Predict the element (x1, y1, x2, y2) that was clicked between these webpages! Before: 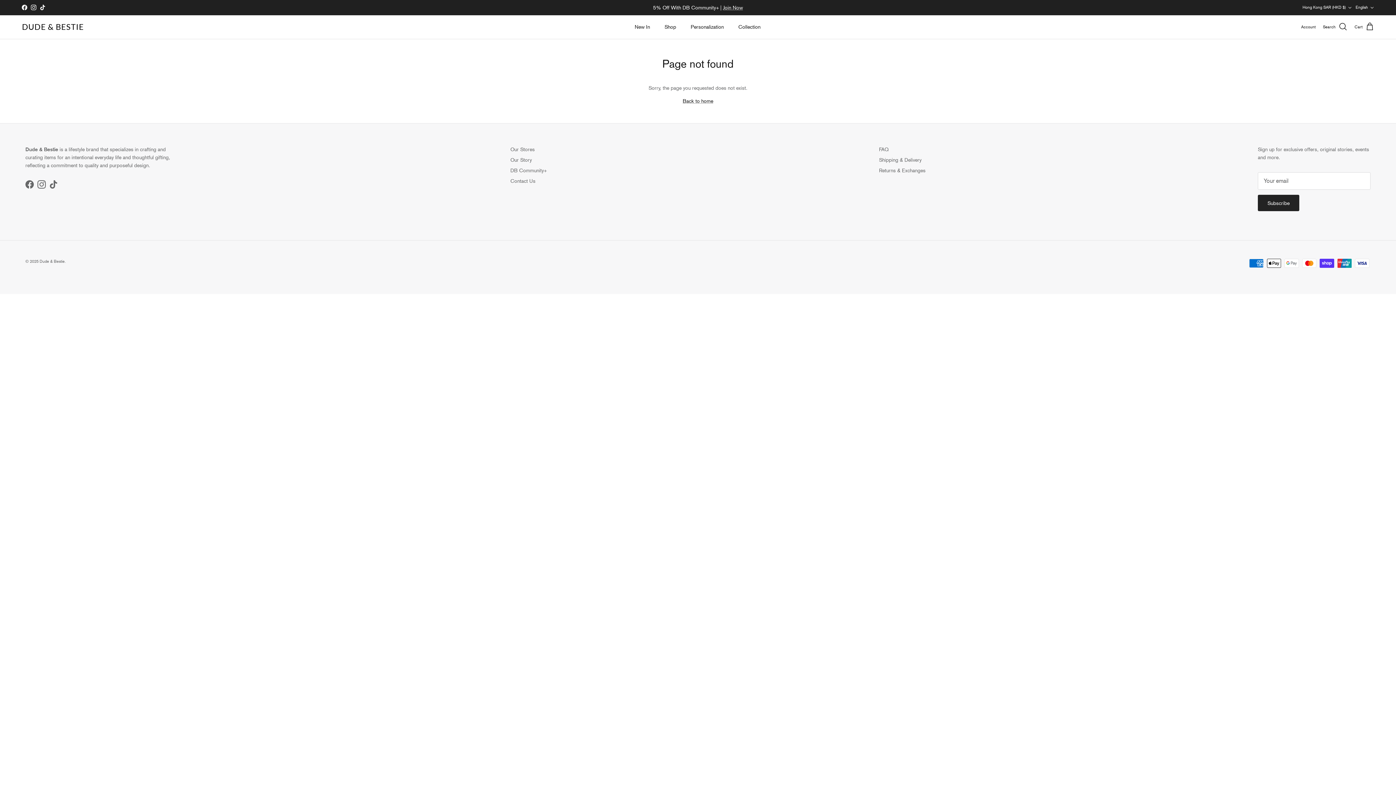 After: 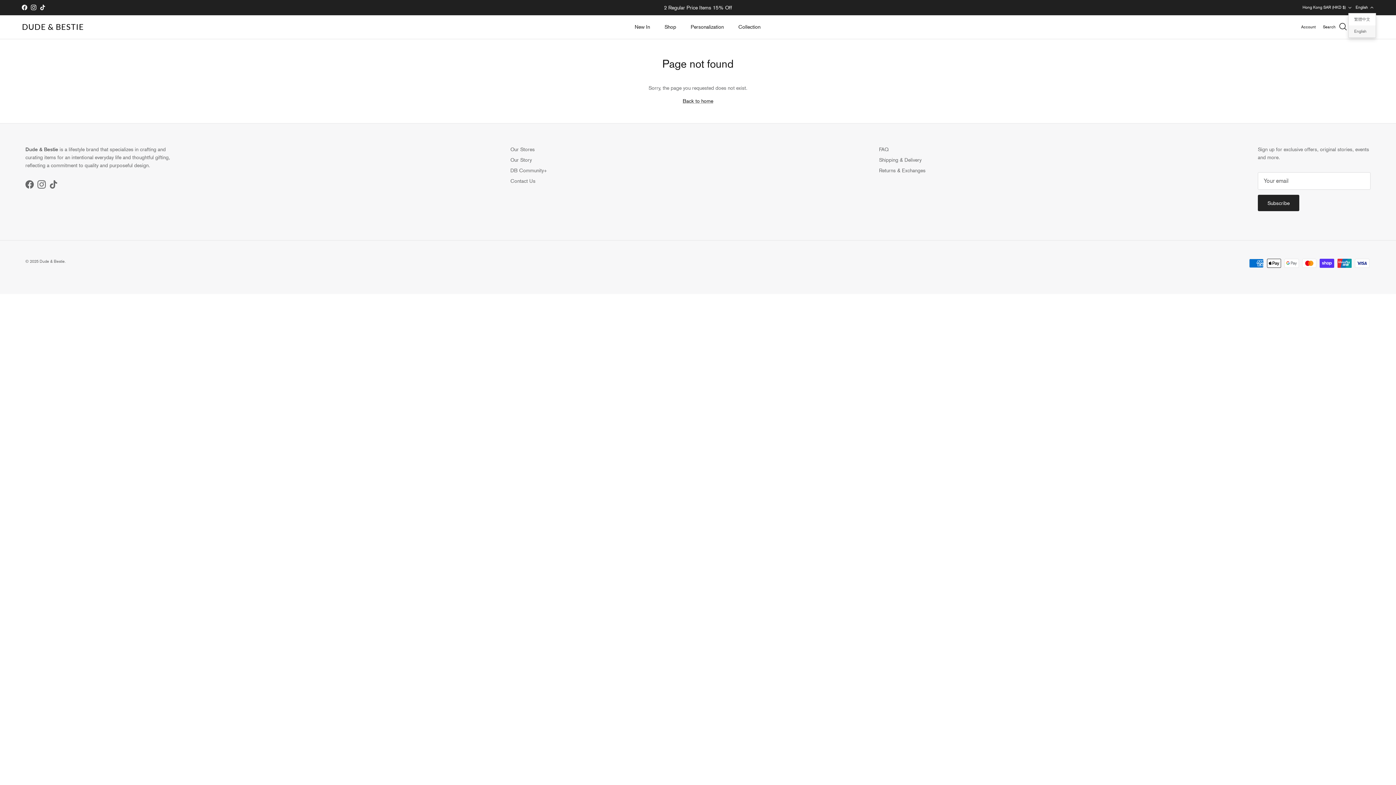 Action: label: English bbox: (1356, 1, 1374, 14)